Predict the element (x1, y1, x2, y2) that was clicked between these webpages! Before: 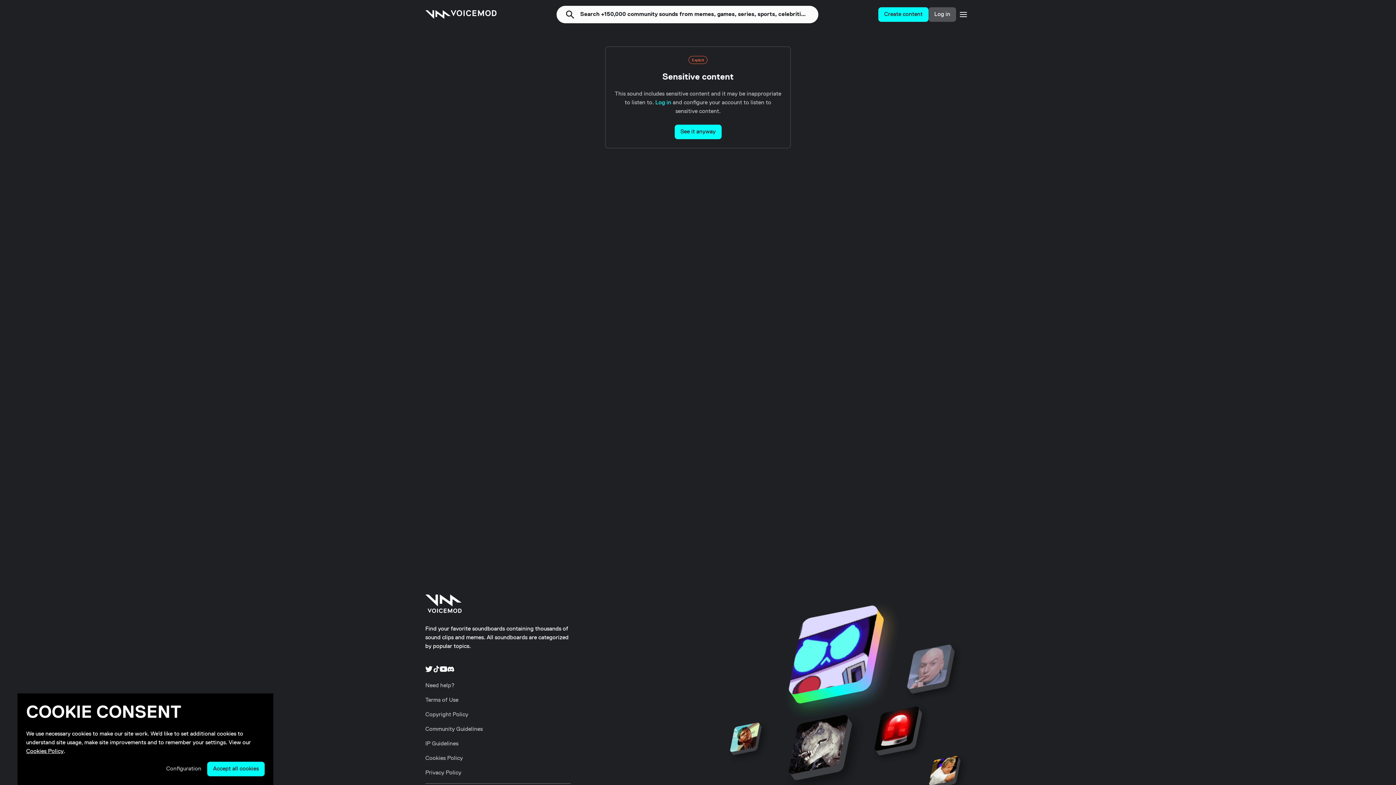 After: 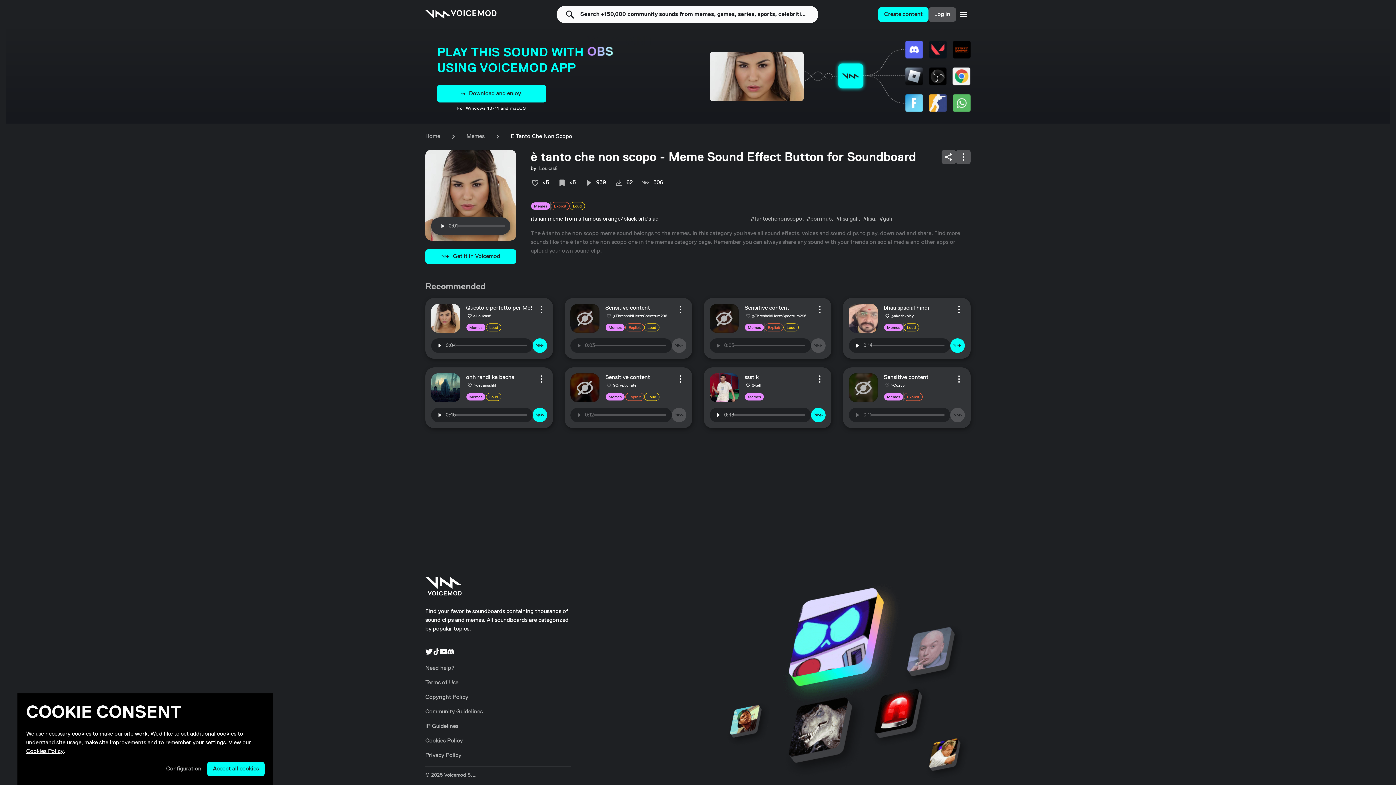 Action: label: See it anyway bbox: (674, 124, 721, 139)